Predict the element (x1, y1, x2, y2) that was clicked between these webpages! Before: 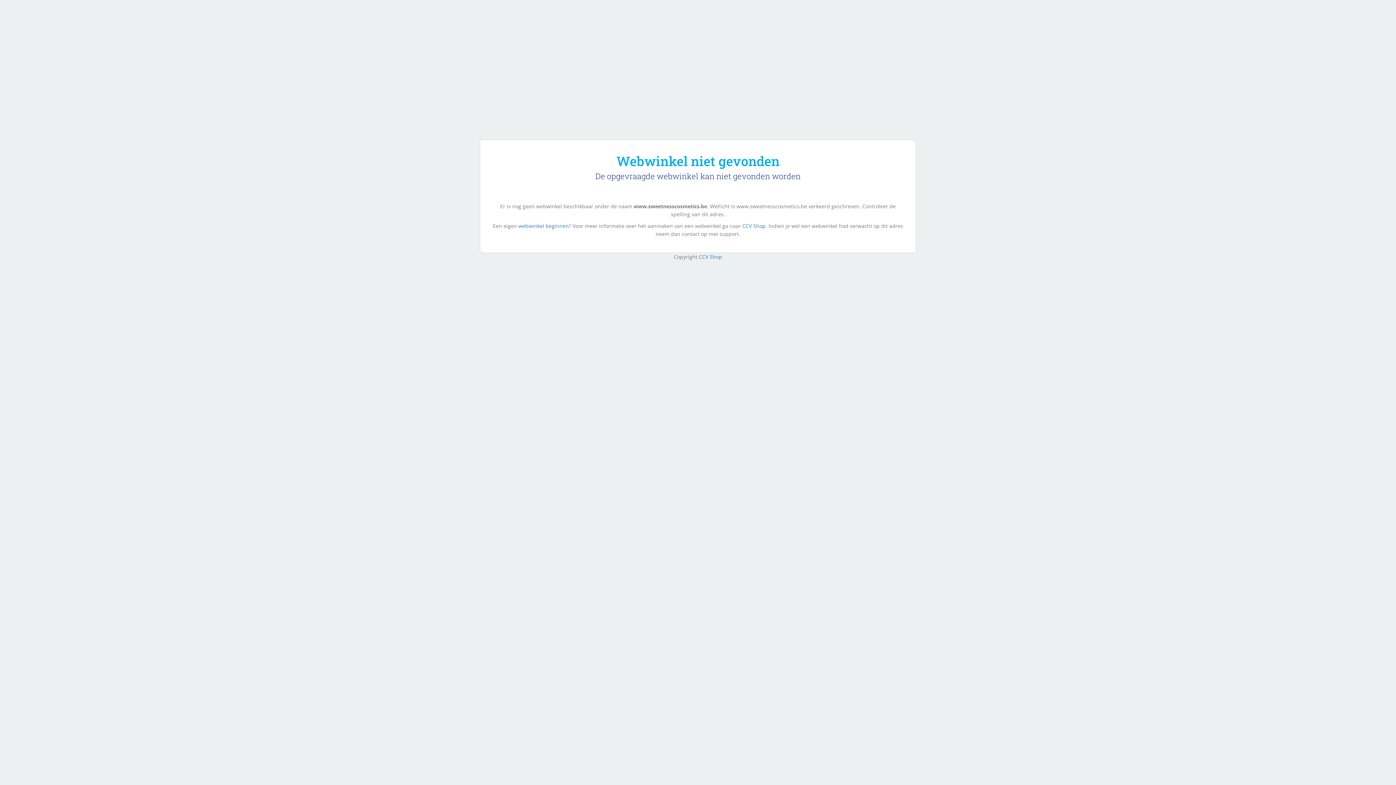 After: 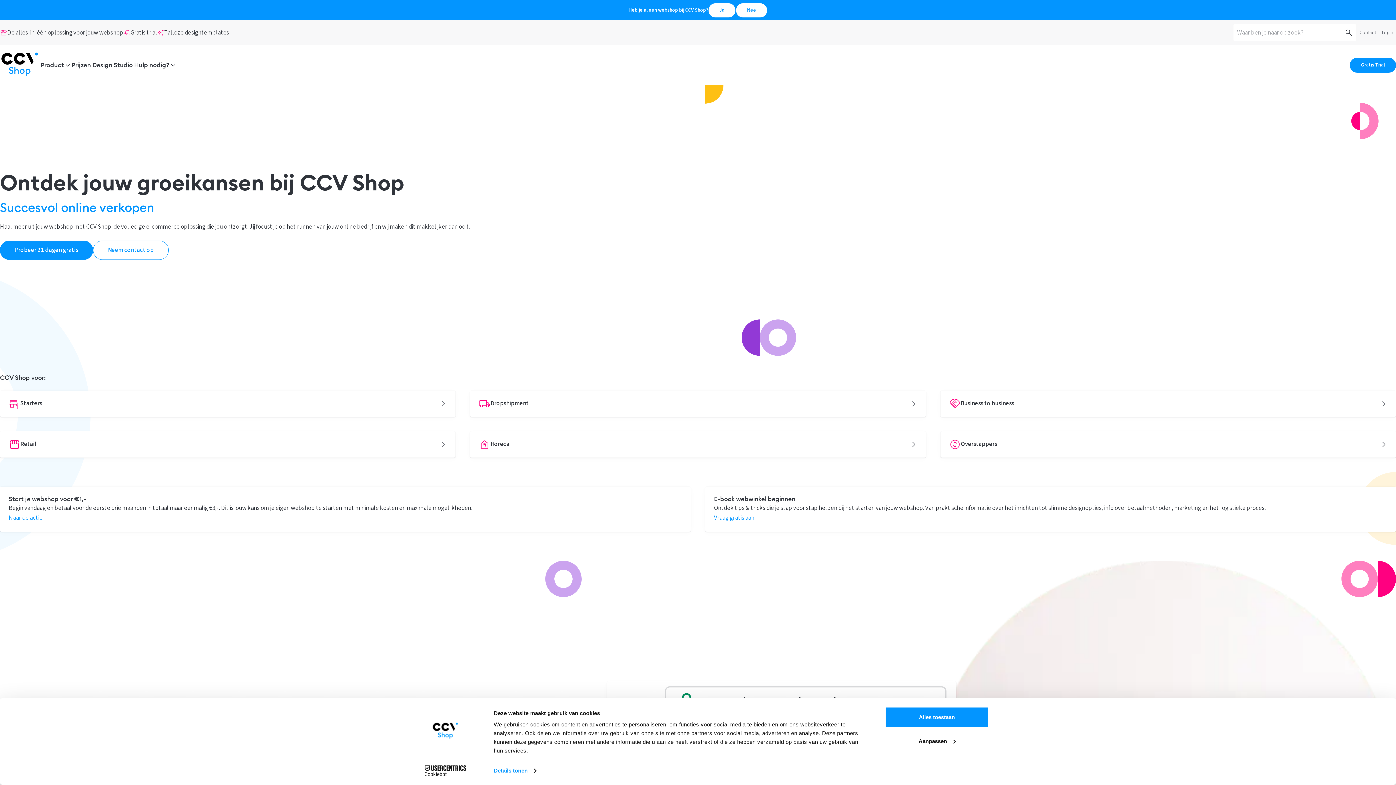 Action: bbox: (742, 222, 765, 229) label: CCV Shop